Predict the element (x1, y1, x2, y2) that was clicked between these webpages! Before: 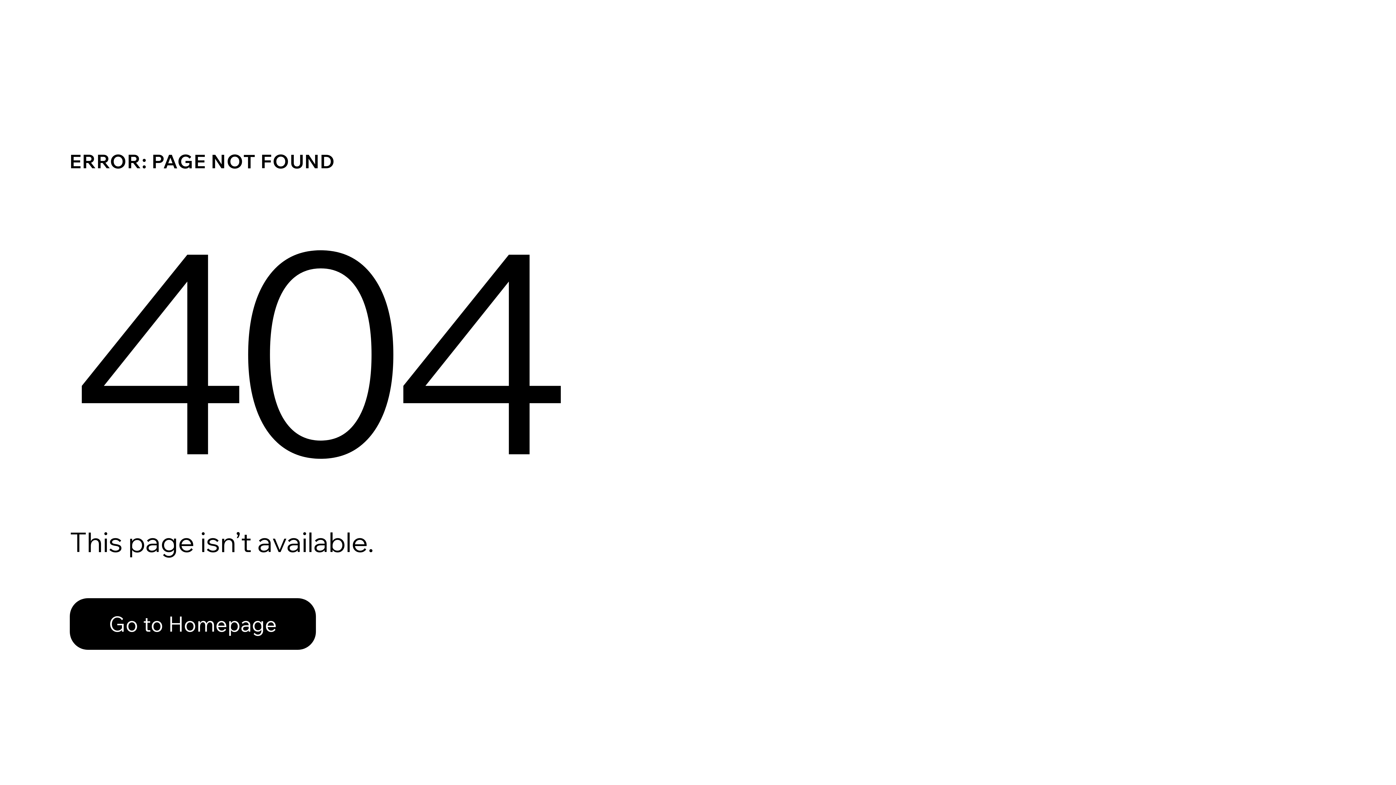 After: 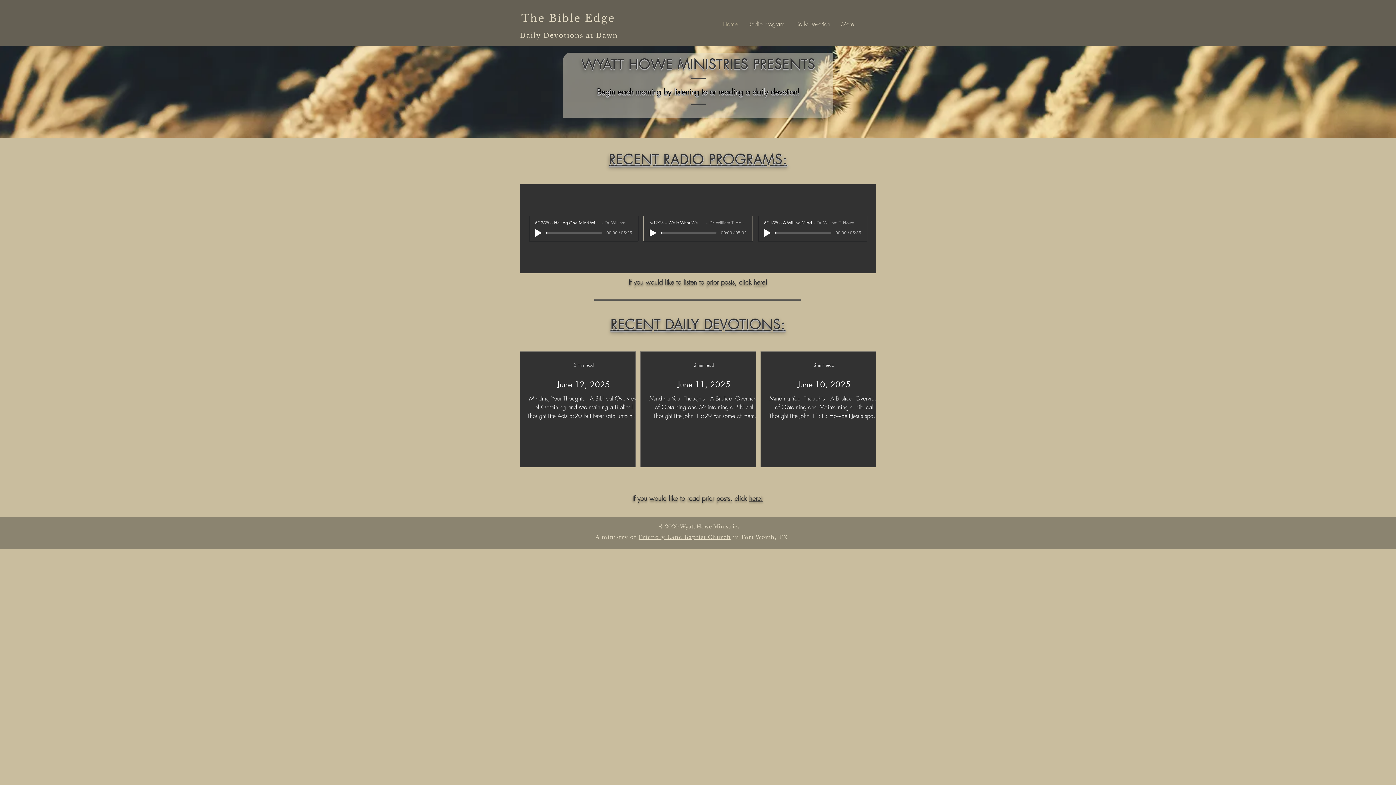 Action: bbox: (69, 598, 316, 650) label: Go to Homepage